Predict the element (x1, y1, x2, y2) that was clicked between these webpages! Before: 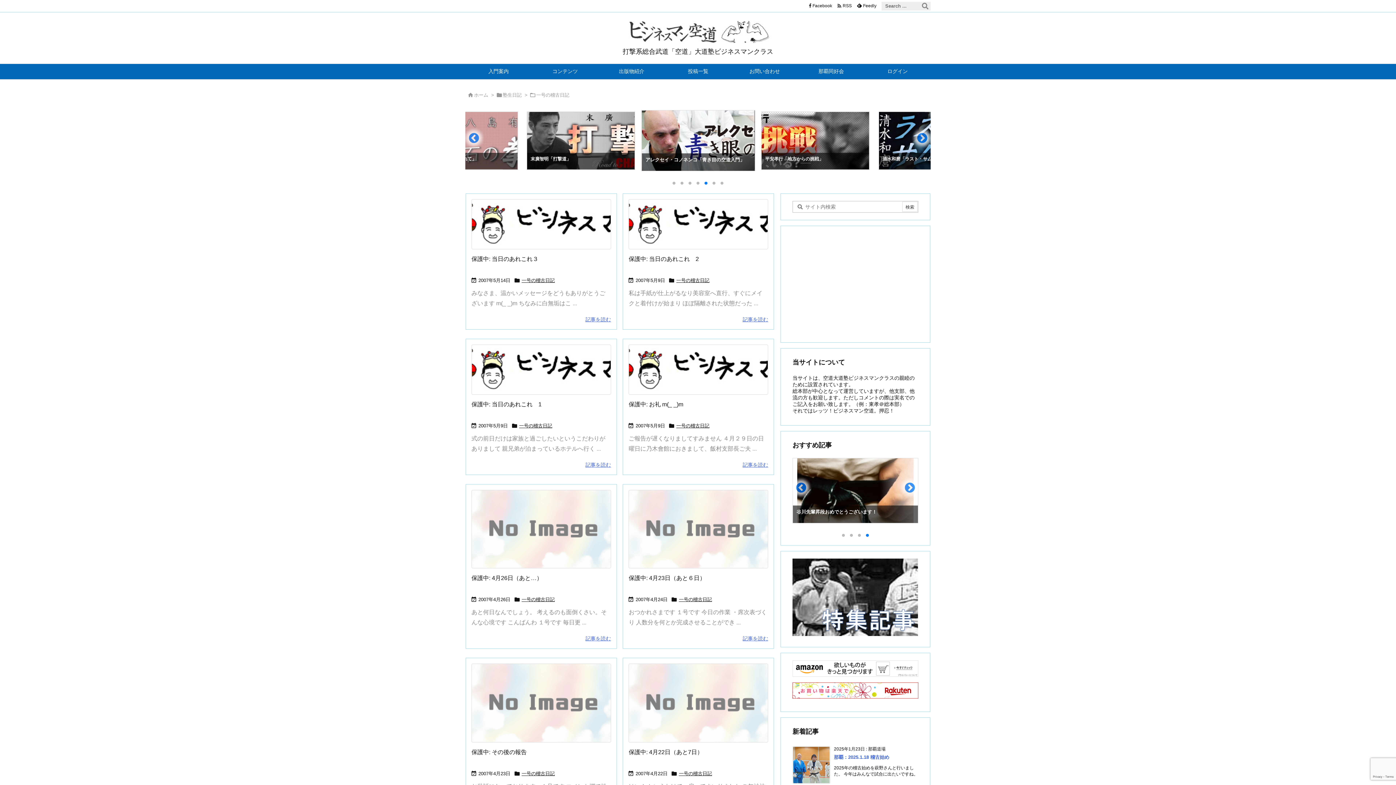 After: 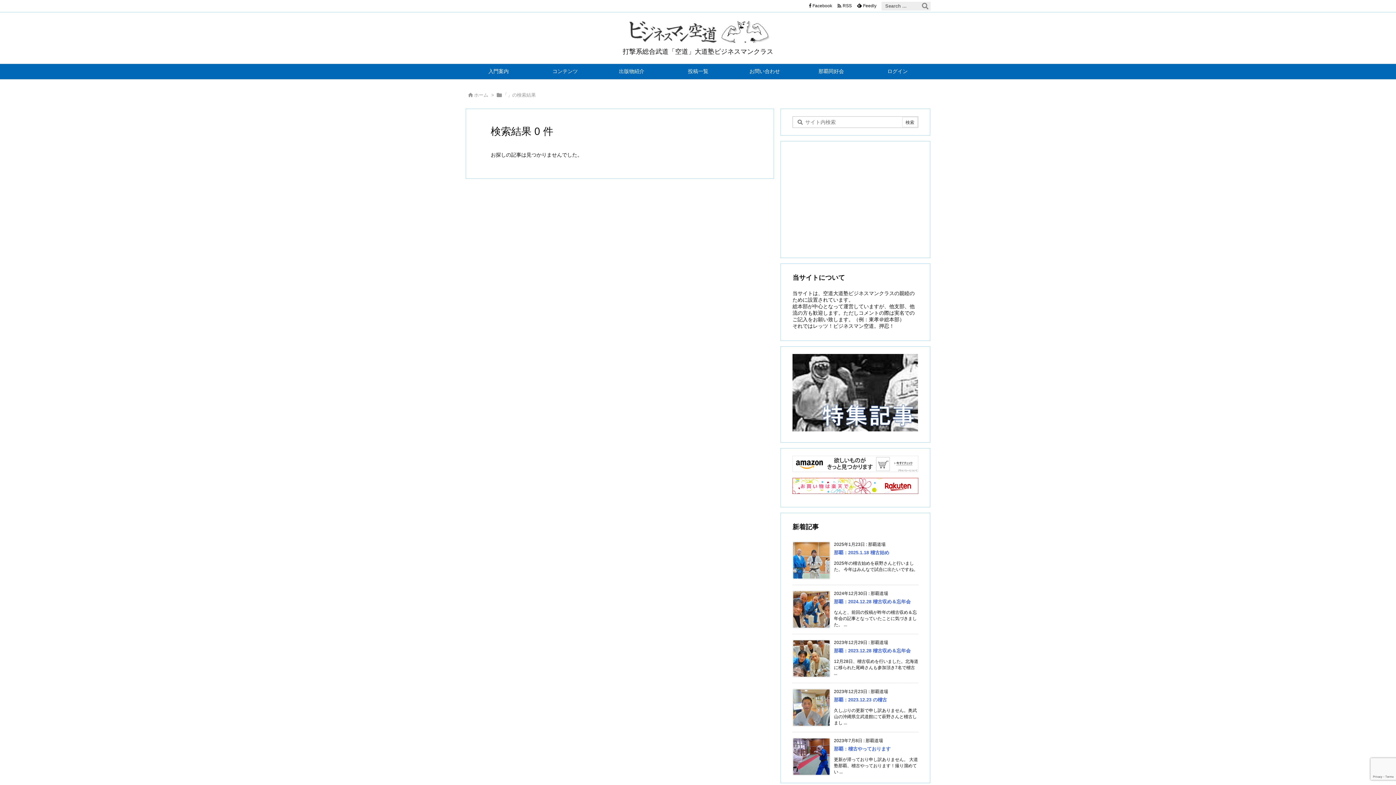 Action: bbox: (920, 1, 930, 10) label: 検索